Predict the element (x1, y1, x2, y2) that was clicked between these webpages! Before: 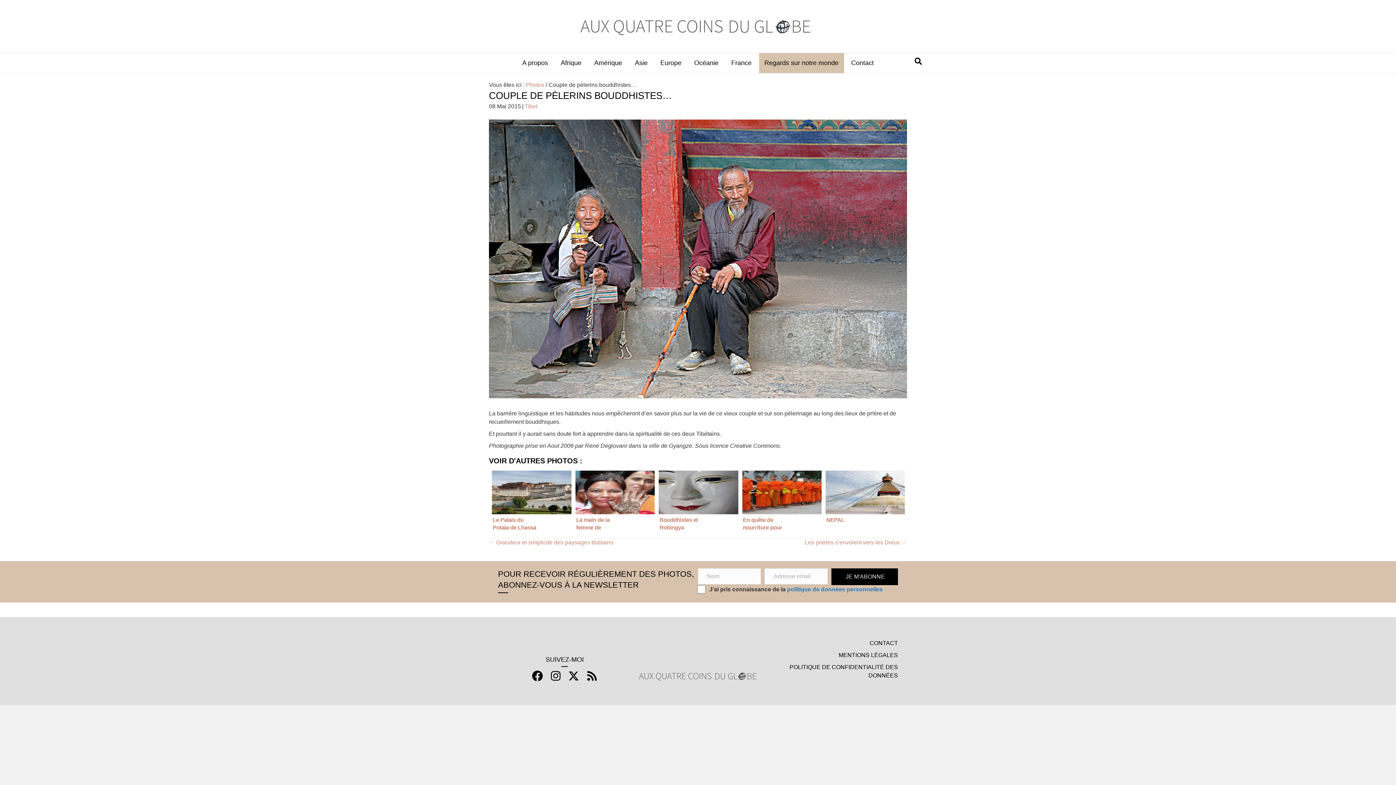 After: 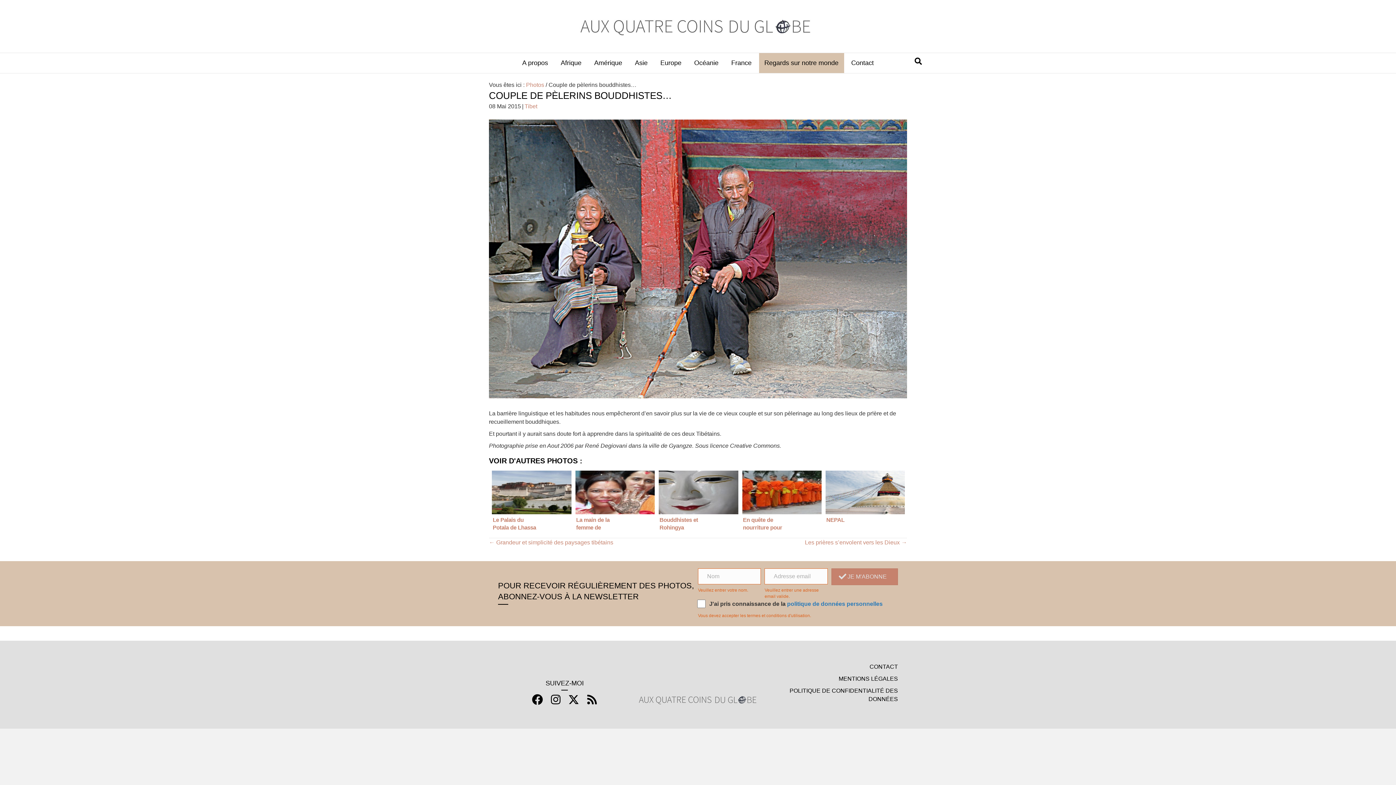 Action: bbox: (831, 568, 898, 585) label:  JE M'ABONNE